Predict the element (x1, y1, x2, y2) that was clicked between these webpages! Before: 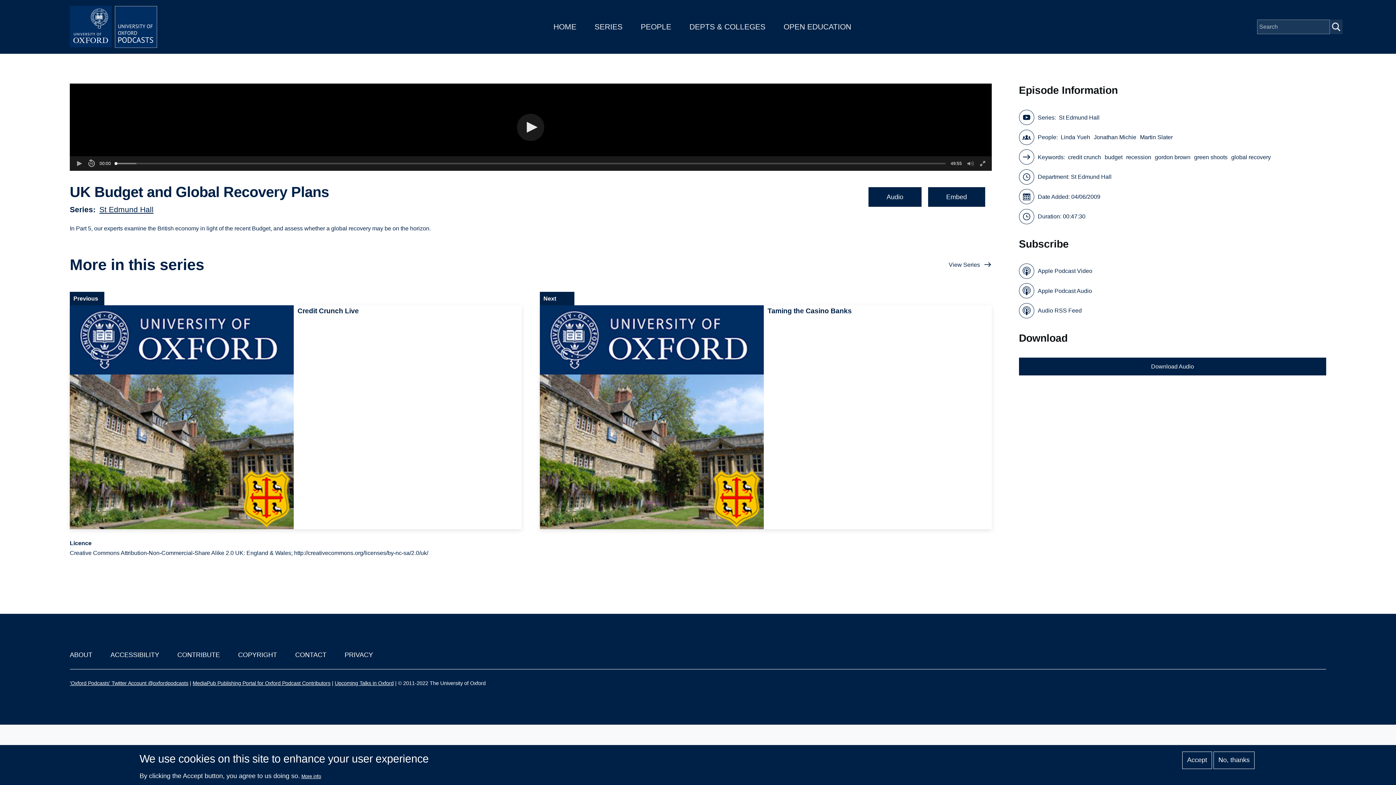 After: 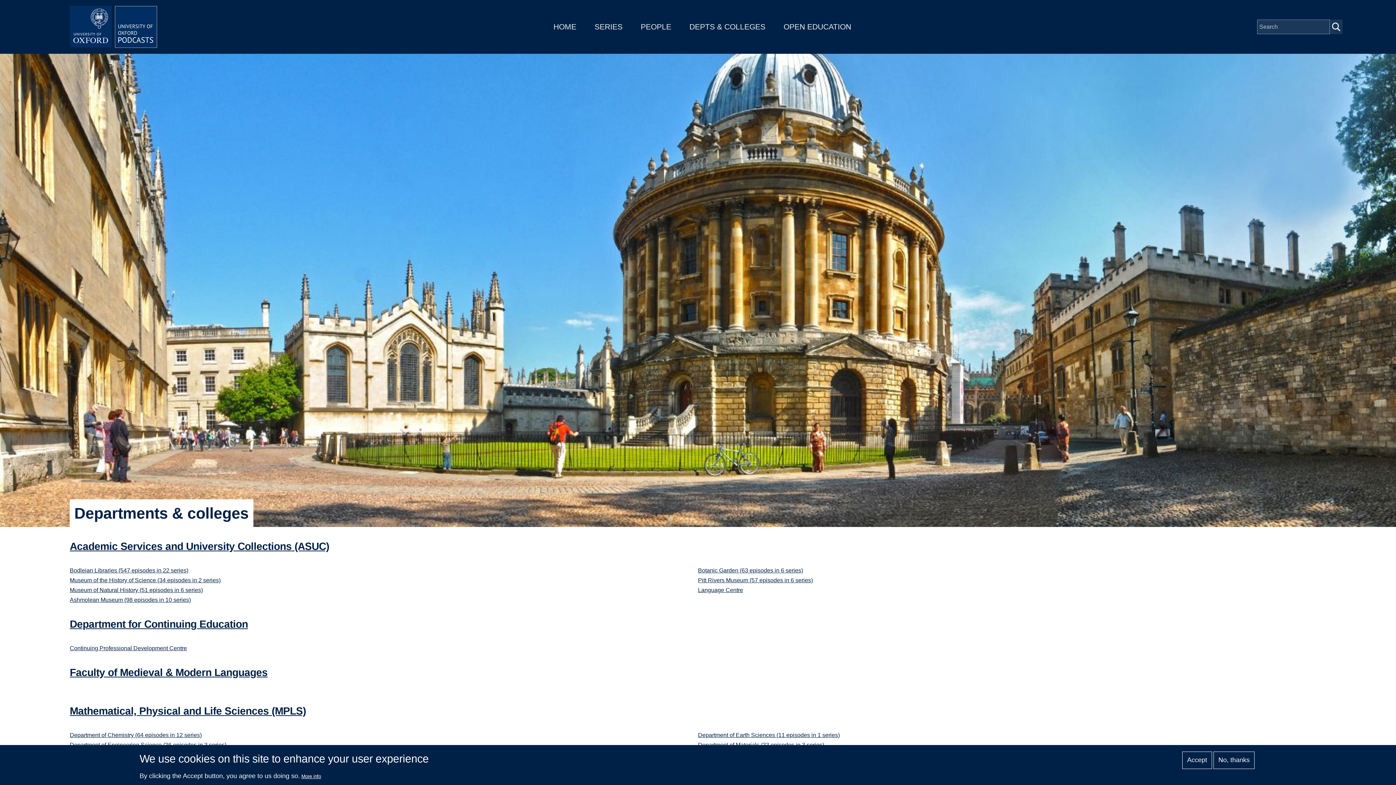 Action: label: DEPTS & COLLEGES bbox: (689, 22, 765, 30)